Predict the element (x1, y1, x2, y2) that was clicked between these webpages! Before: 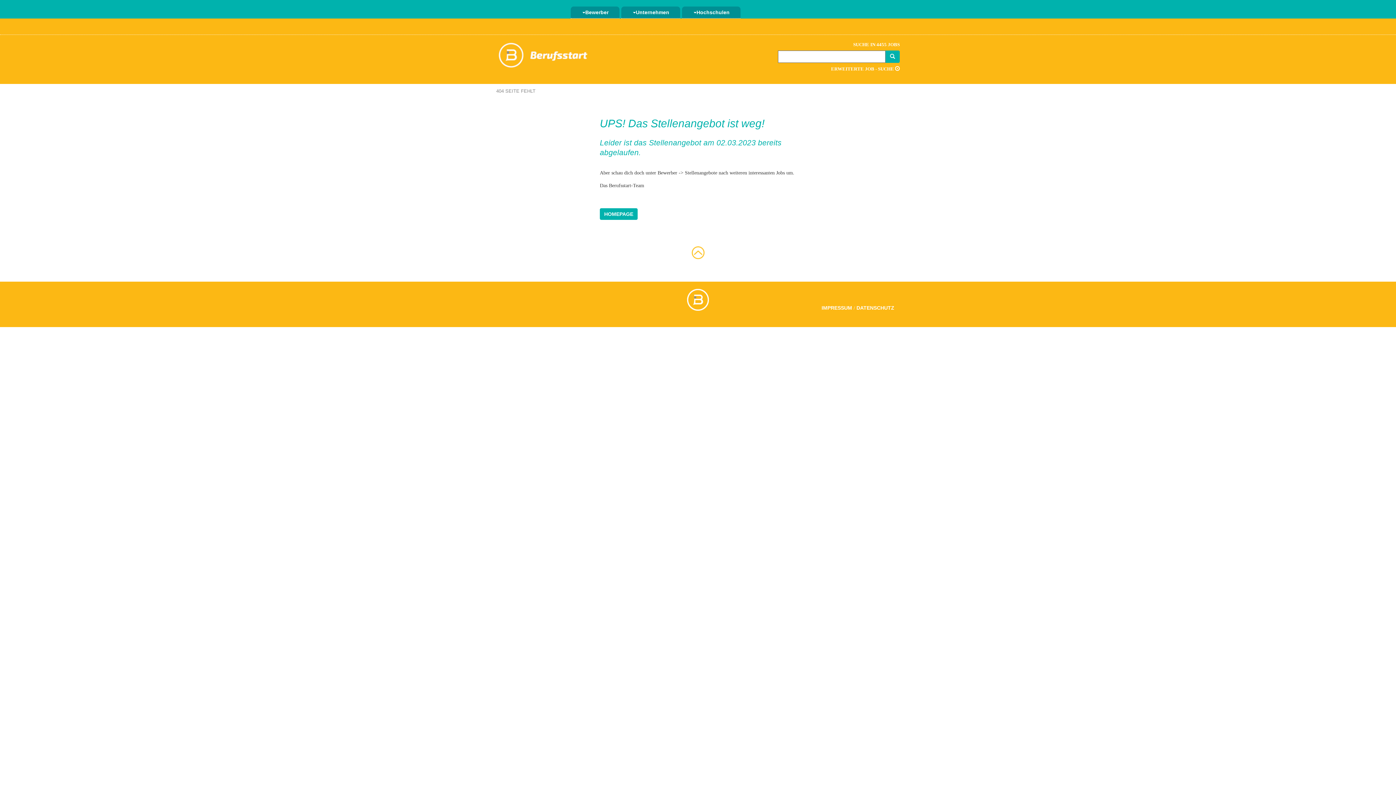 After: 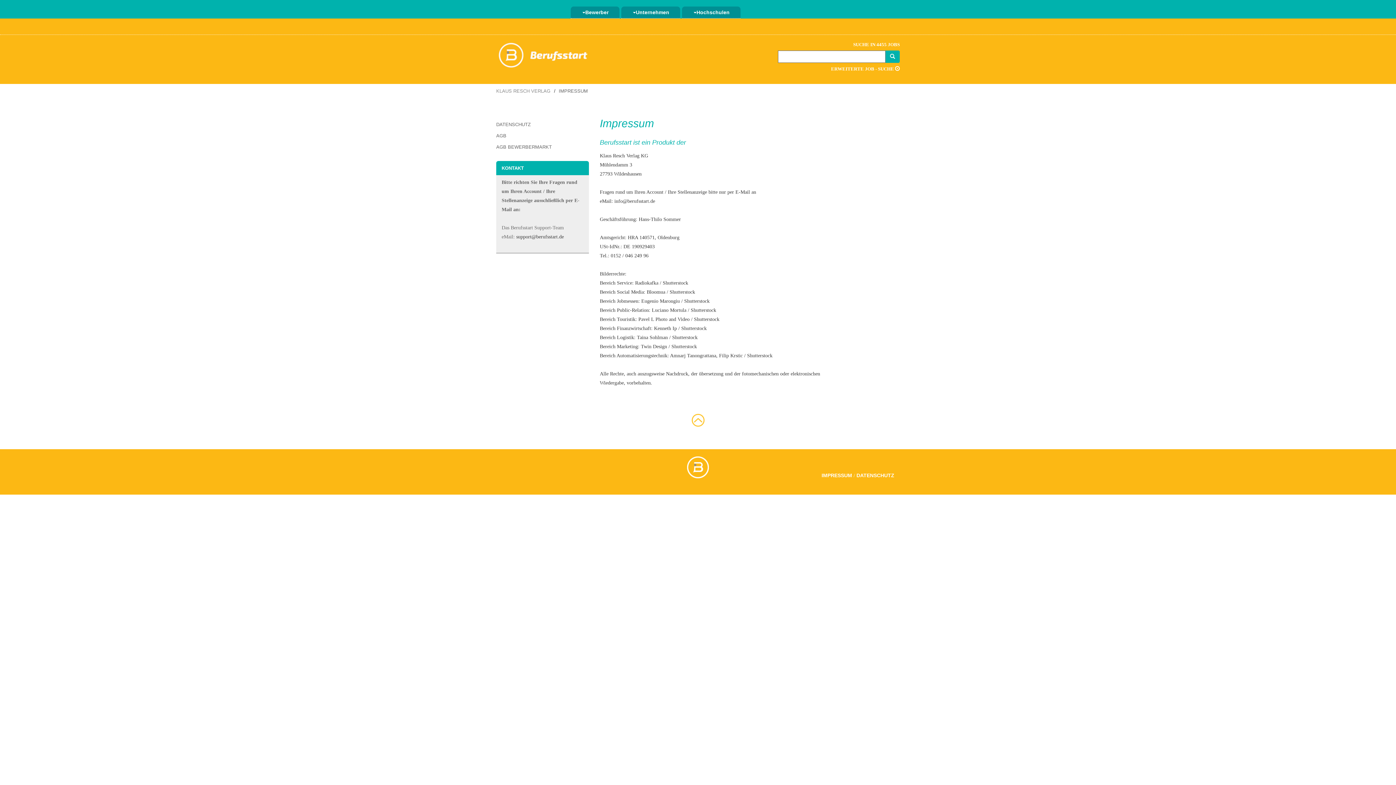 Action: bbox: (821, 305, 852, 310) label: IMPRESSUM